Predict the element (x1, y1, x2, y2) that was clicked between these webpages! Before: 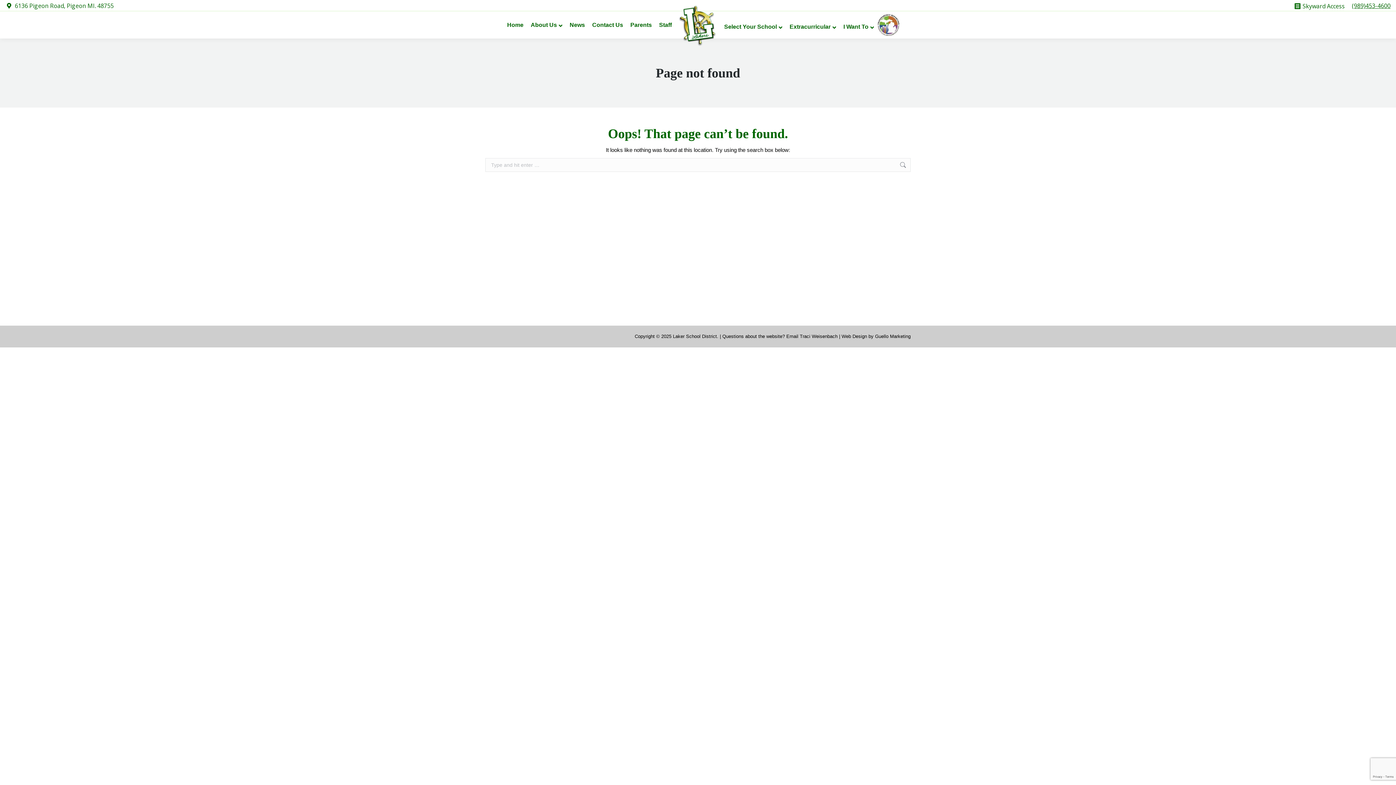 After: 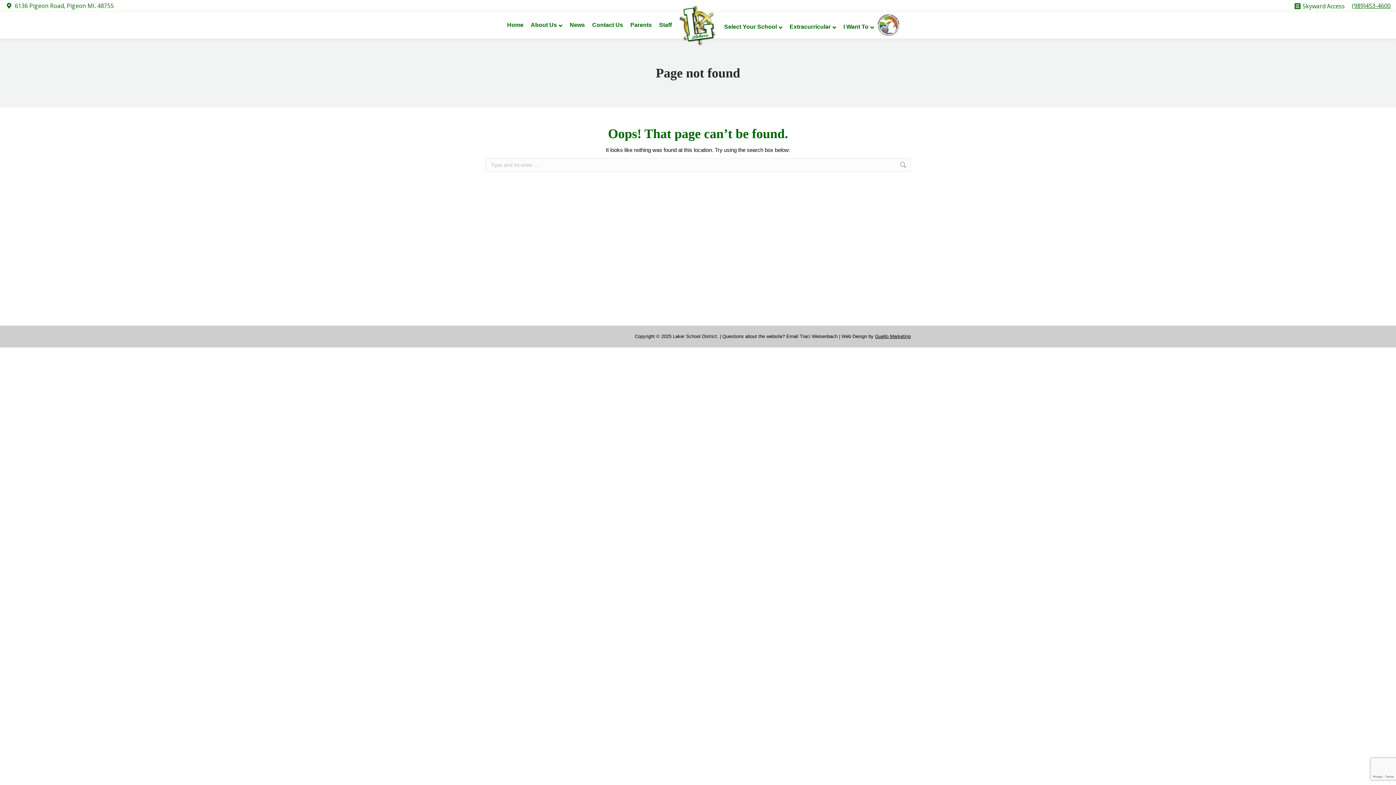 Action: label: Guello Marketing bbox: (875, 333, 910, 339)